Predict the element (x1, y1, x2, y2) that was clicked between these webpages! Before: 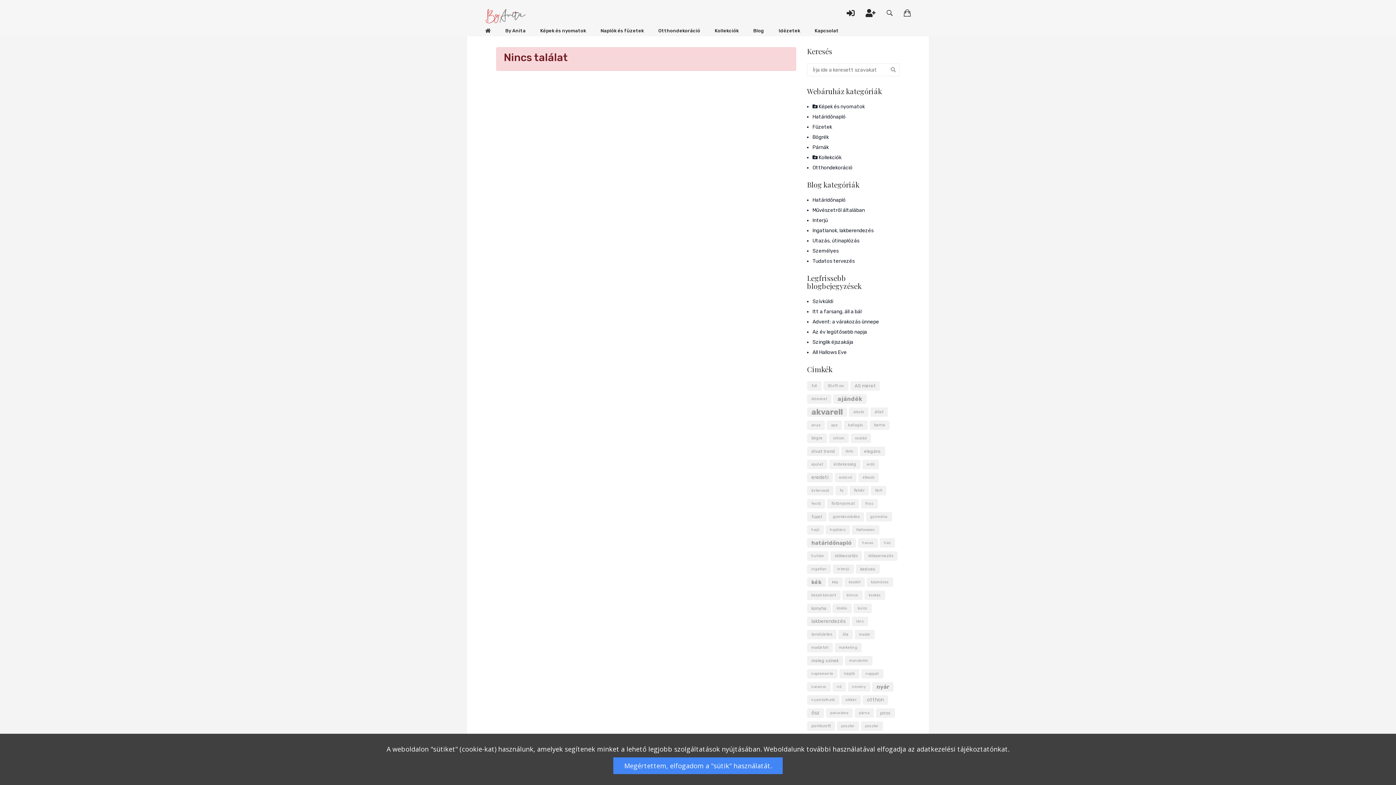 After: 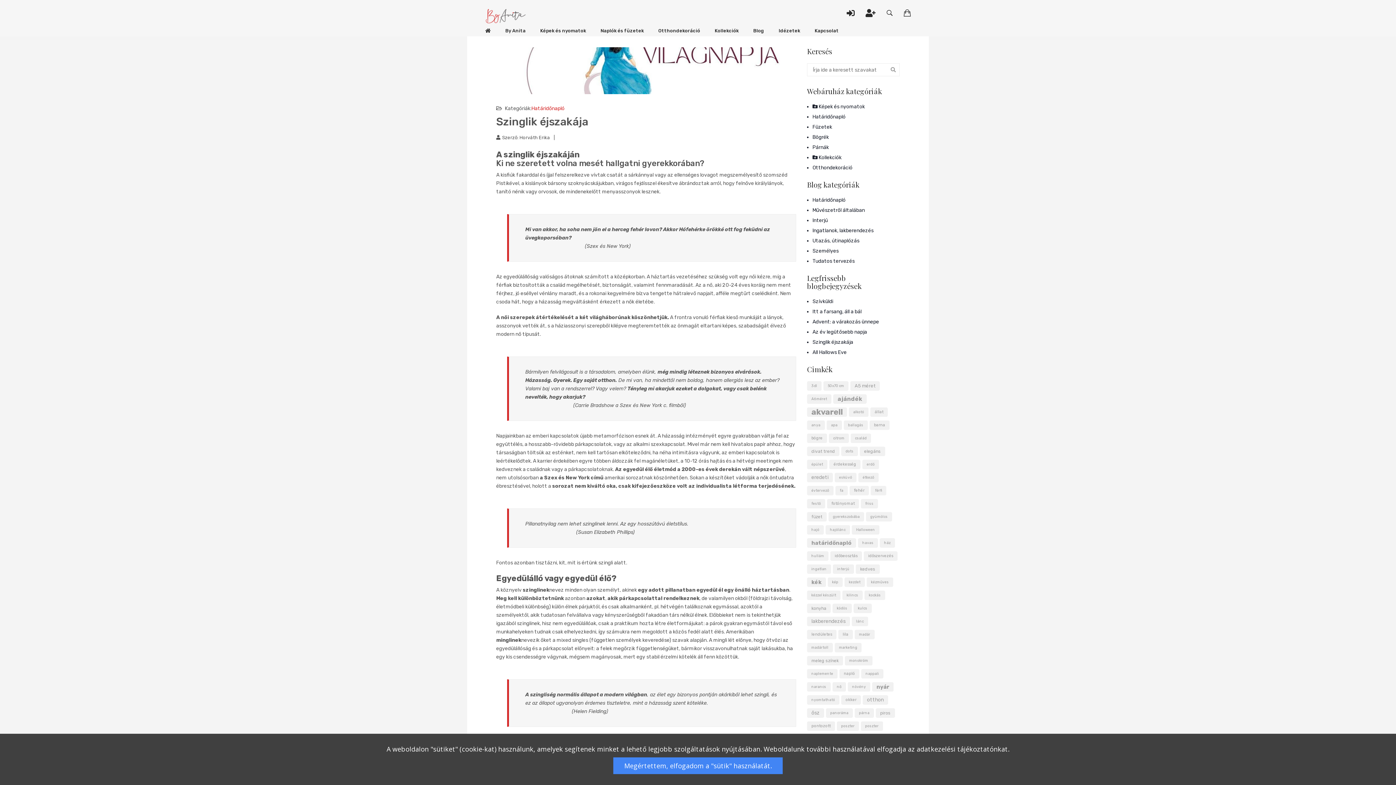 Action: bbox: (812, 338, 900, 346) label: Szinglik éjszakája